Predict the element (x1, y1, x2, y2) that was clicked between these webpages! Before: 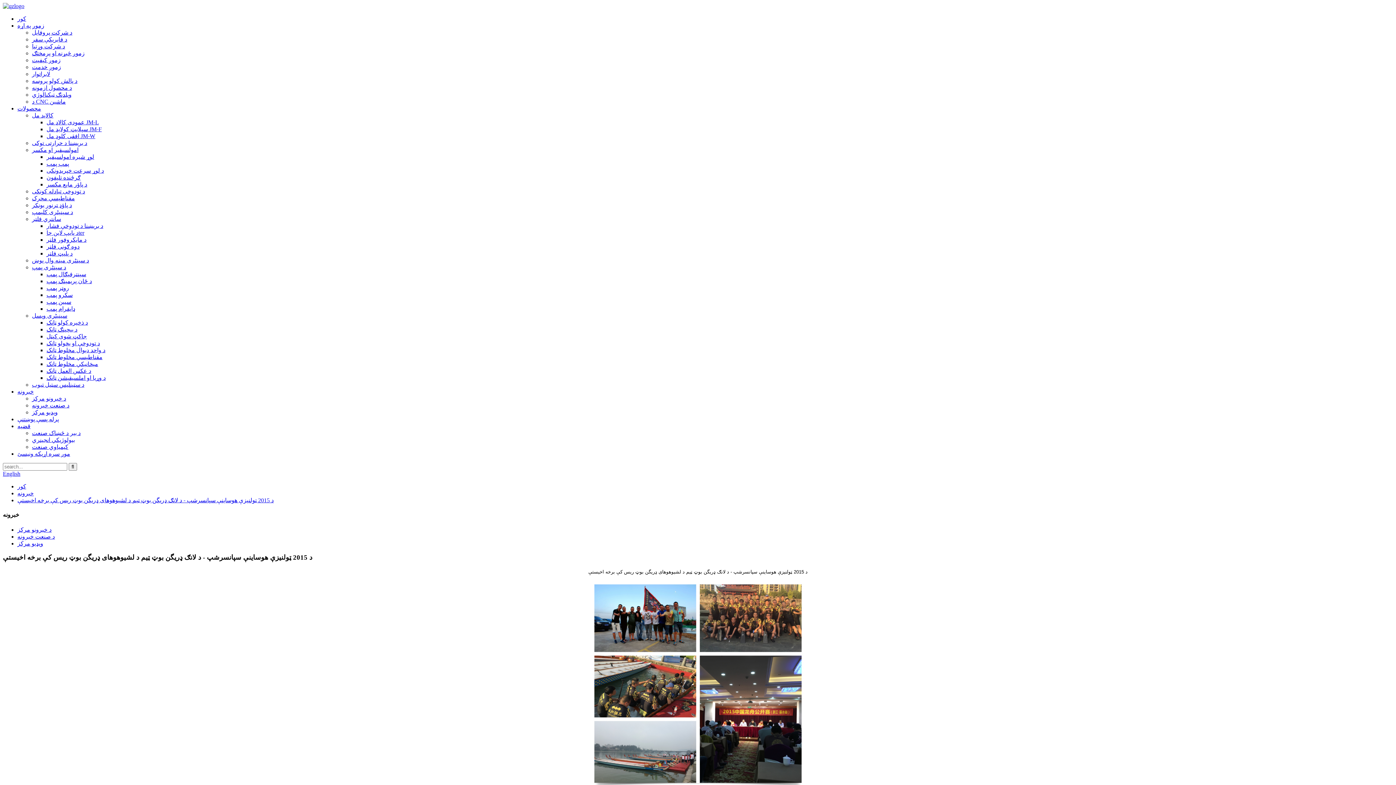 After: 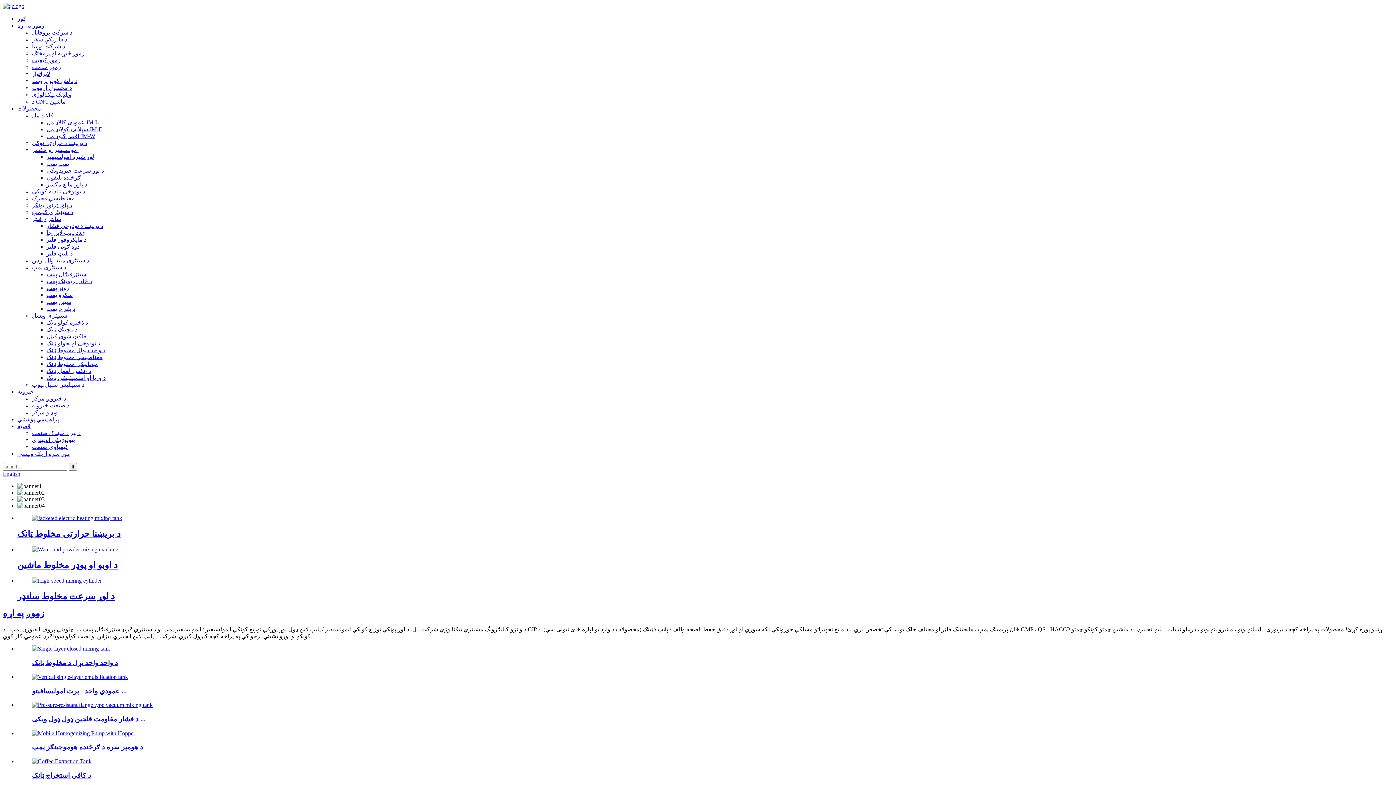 Action: label: کور bbox: (17, 483, 26, 489)